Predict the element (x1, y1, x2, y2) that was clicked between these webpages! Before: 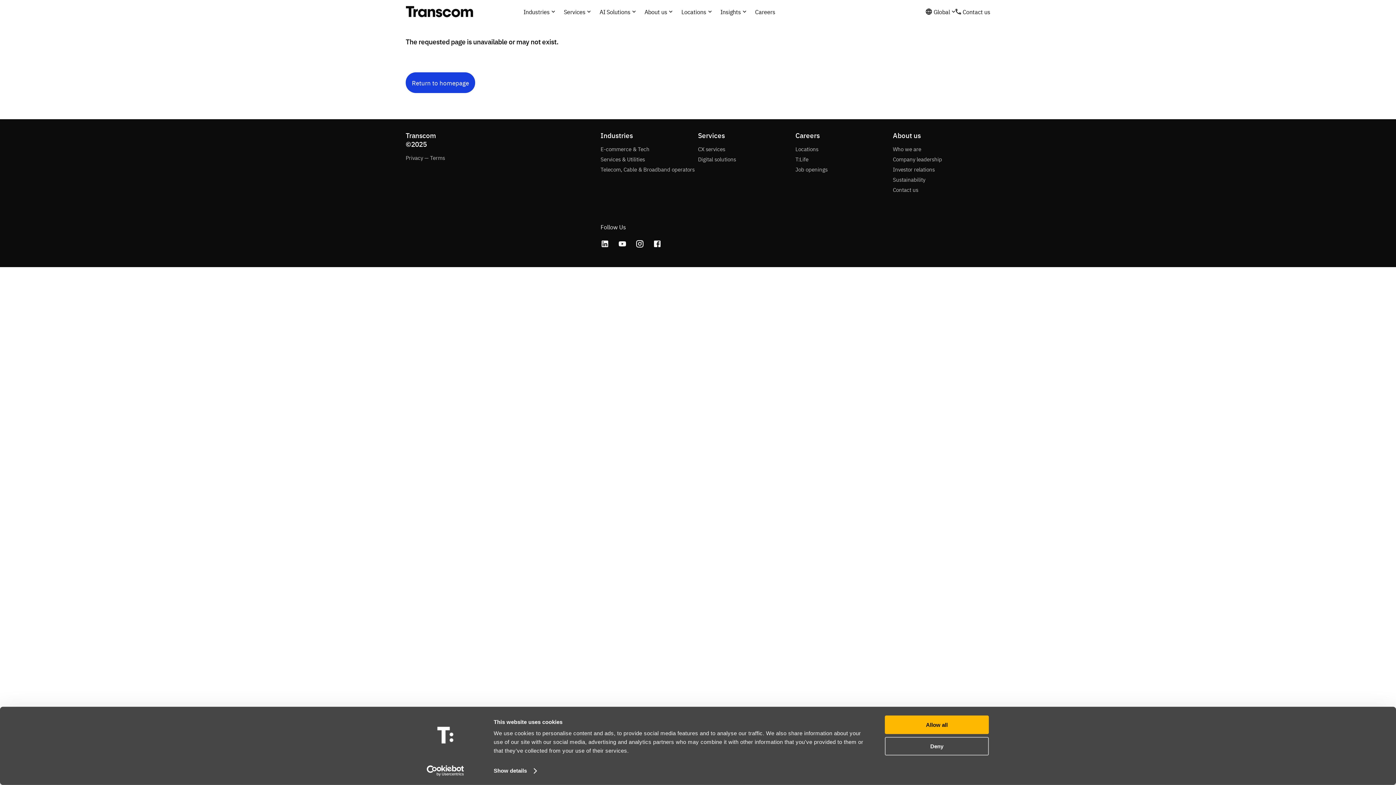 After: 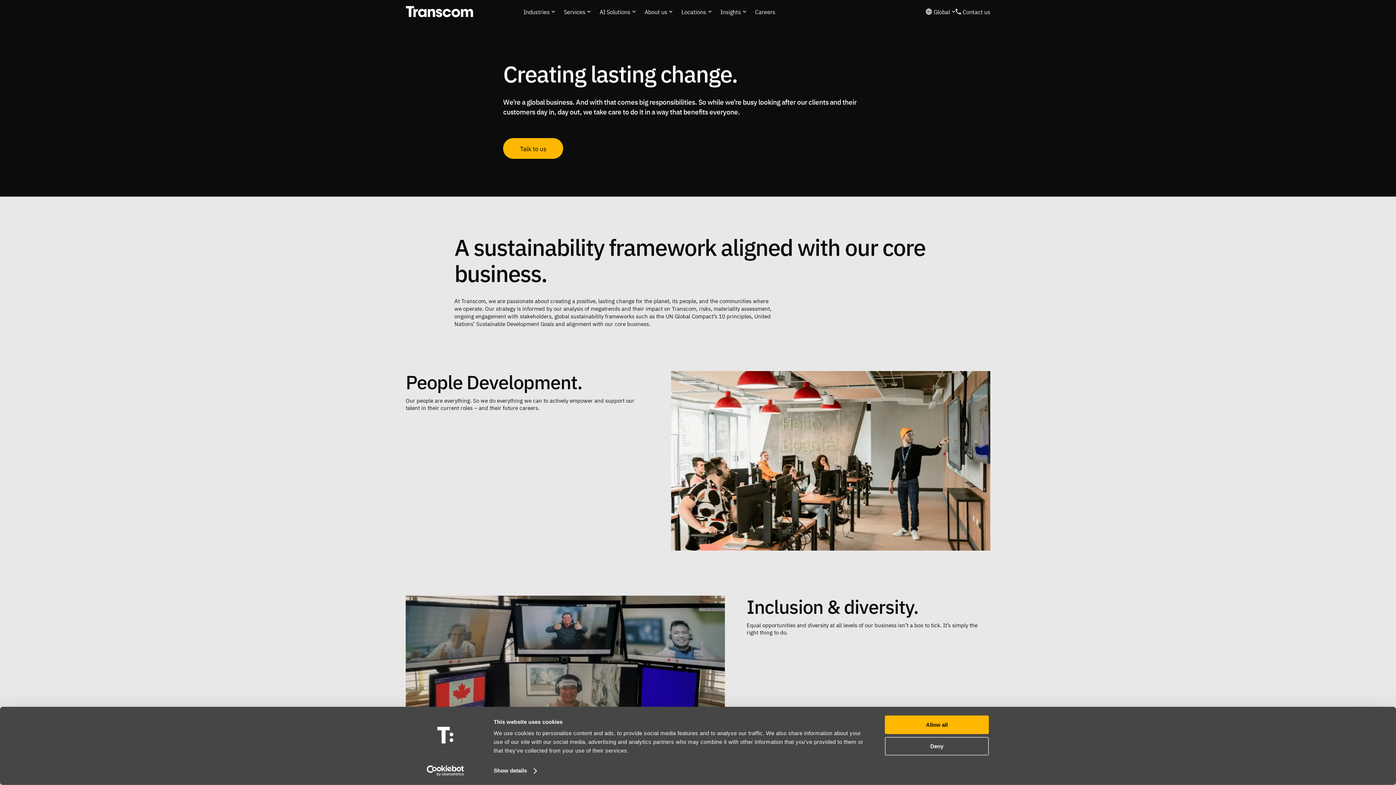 Action: bbox: (893, 175, 925, 183) label: Sustainability